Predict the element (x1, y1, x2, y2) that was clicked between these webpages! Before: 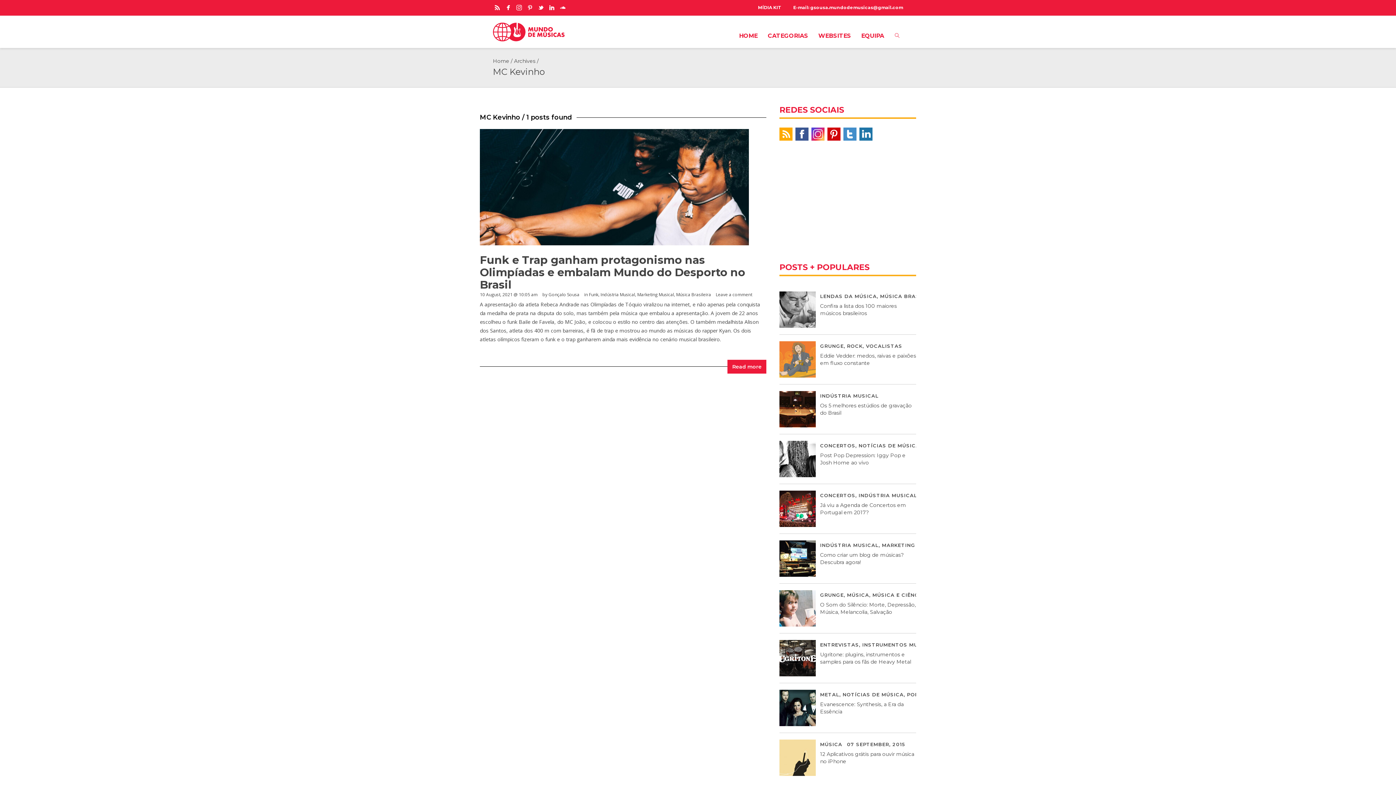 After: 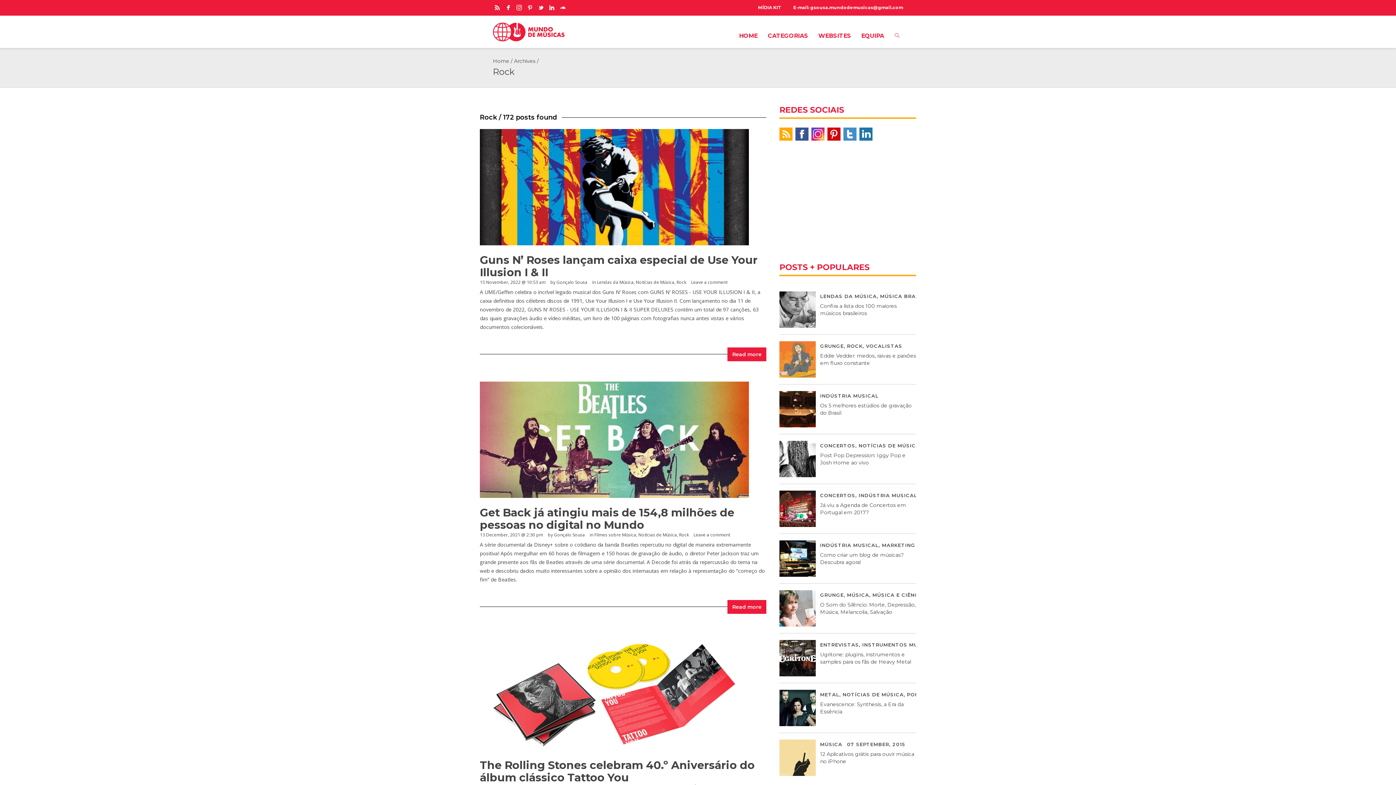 Action: label: ROCK bbox: (847, 343, 862, 348)